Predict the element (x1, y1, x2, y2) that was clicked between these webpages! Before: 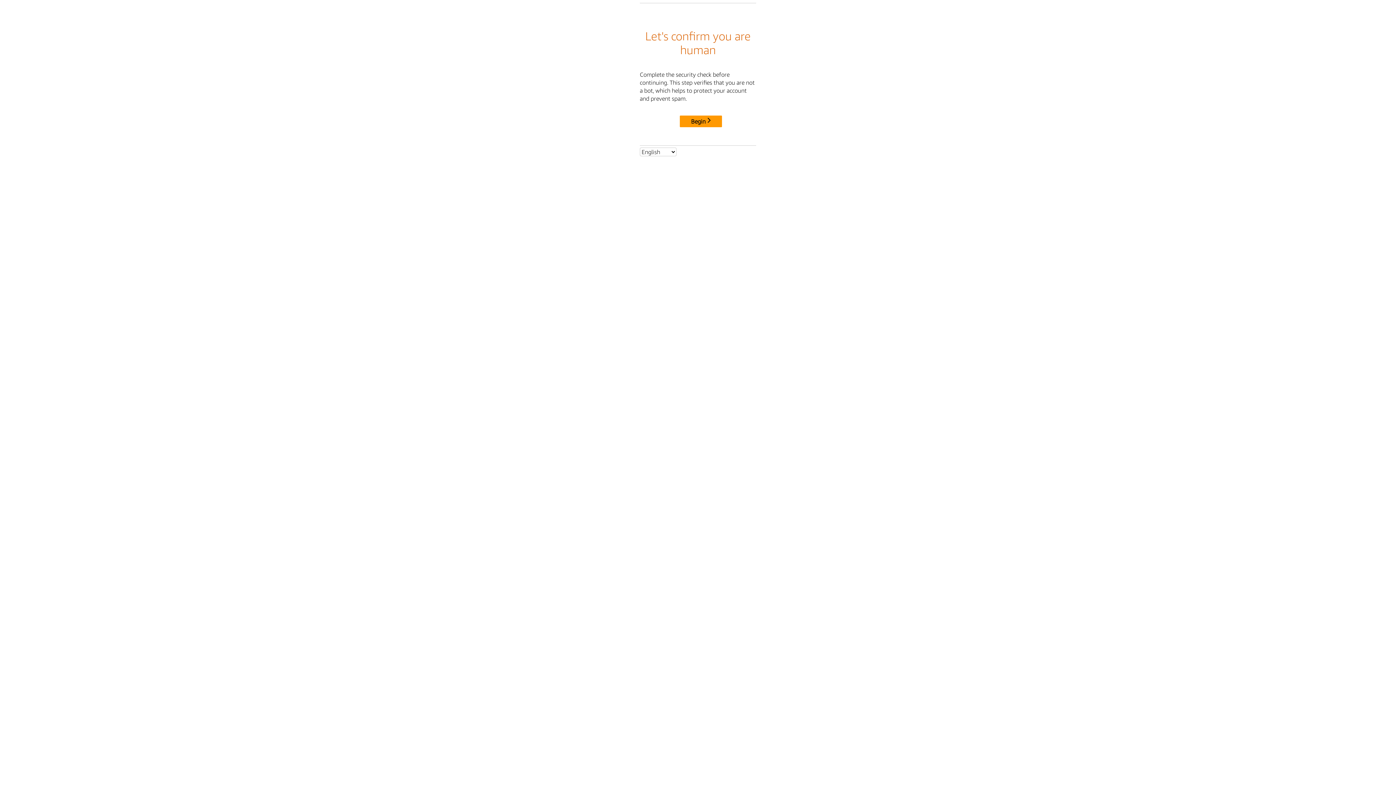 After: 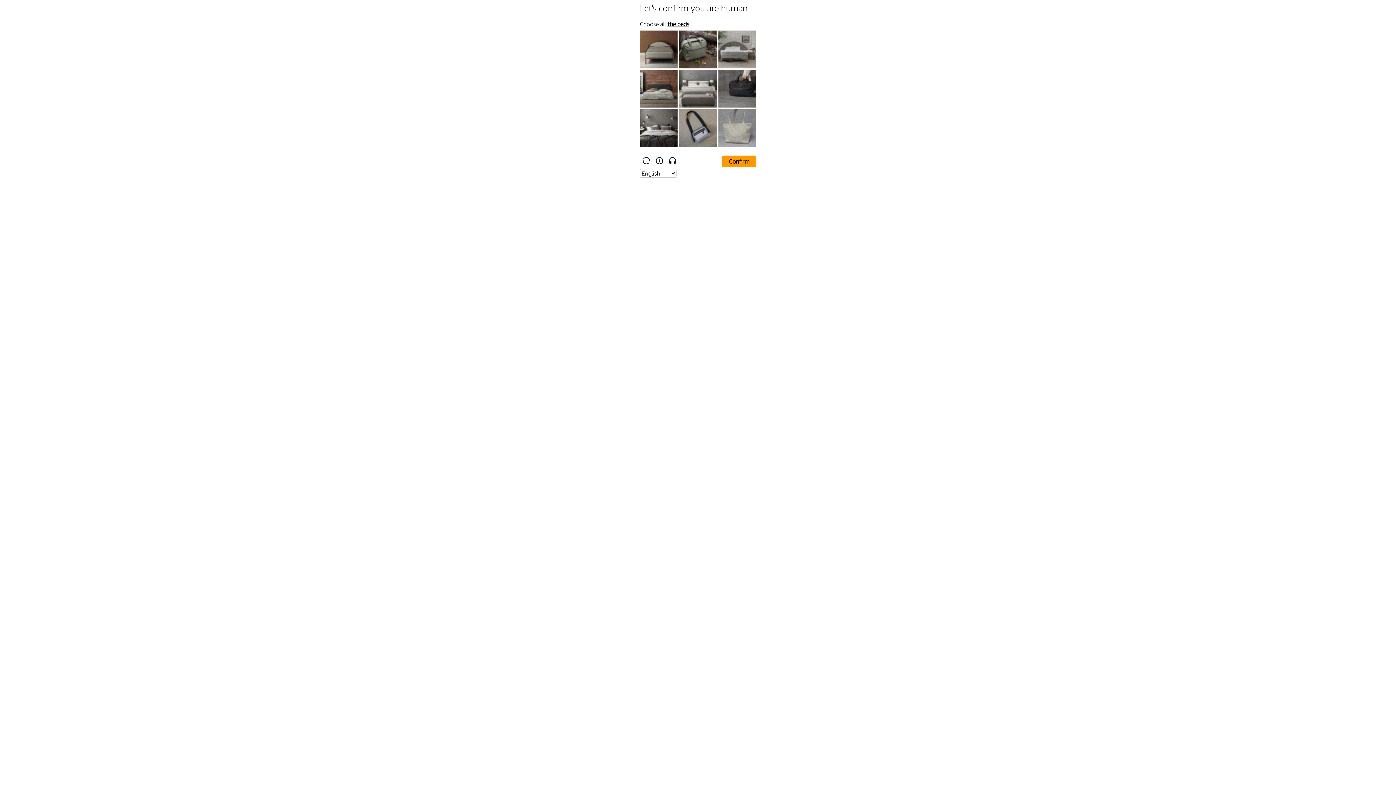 Action: label: Begin bbox: (680, 115, 722, 127)